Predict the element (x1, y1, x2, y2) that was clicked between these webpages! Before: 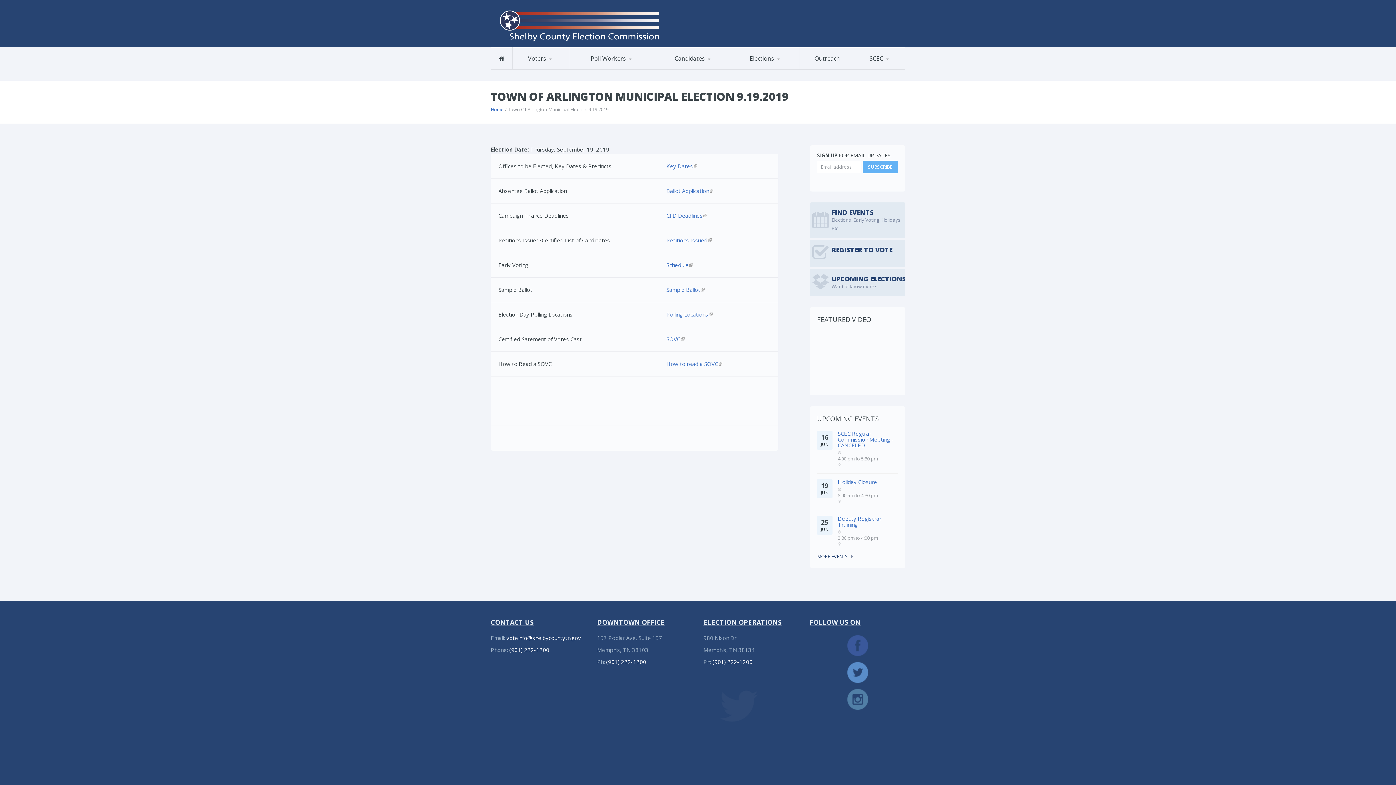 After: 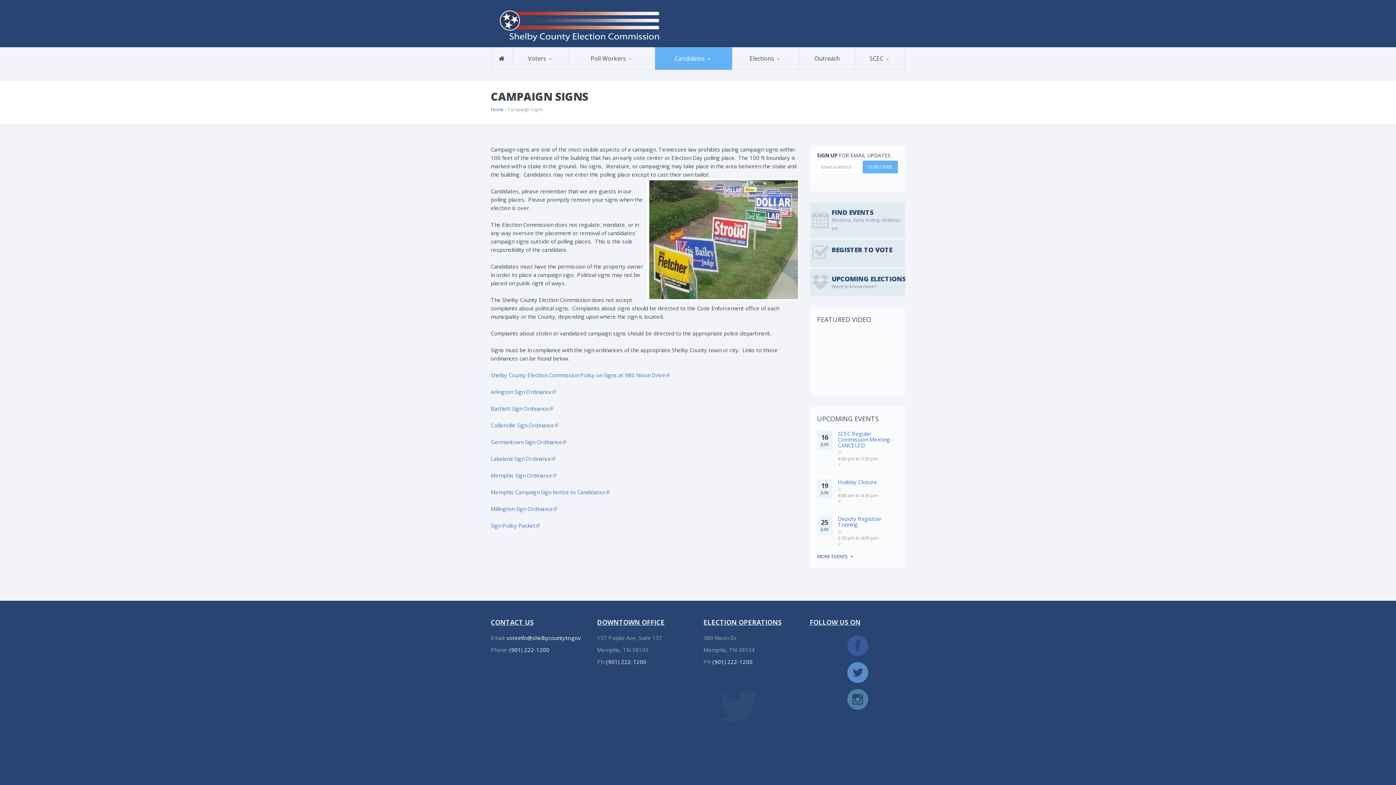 Action: bbox: (666, 66, 718, 66) label: Campaign Signs